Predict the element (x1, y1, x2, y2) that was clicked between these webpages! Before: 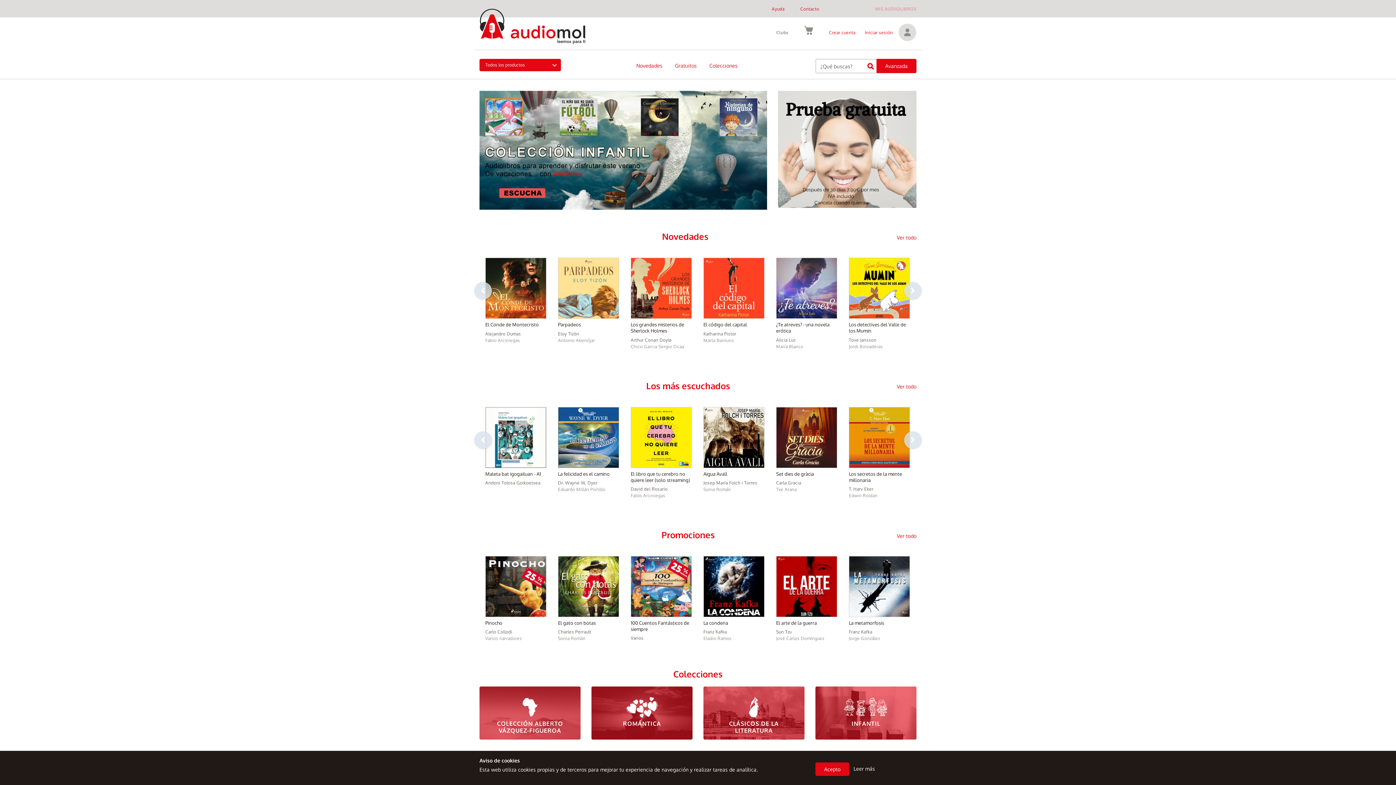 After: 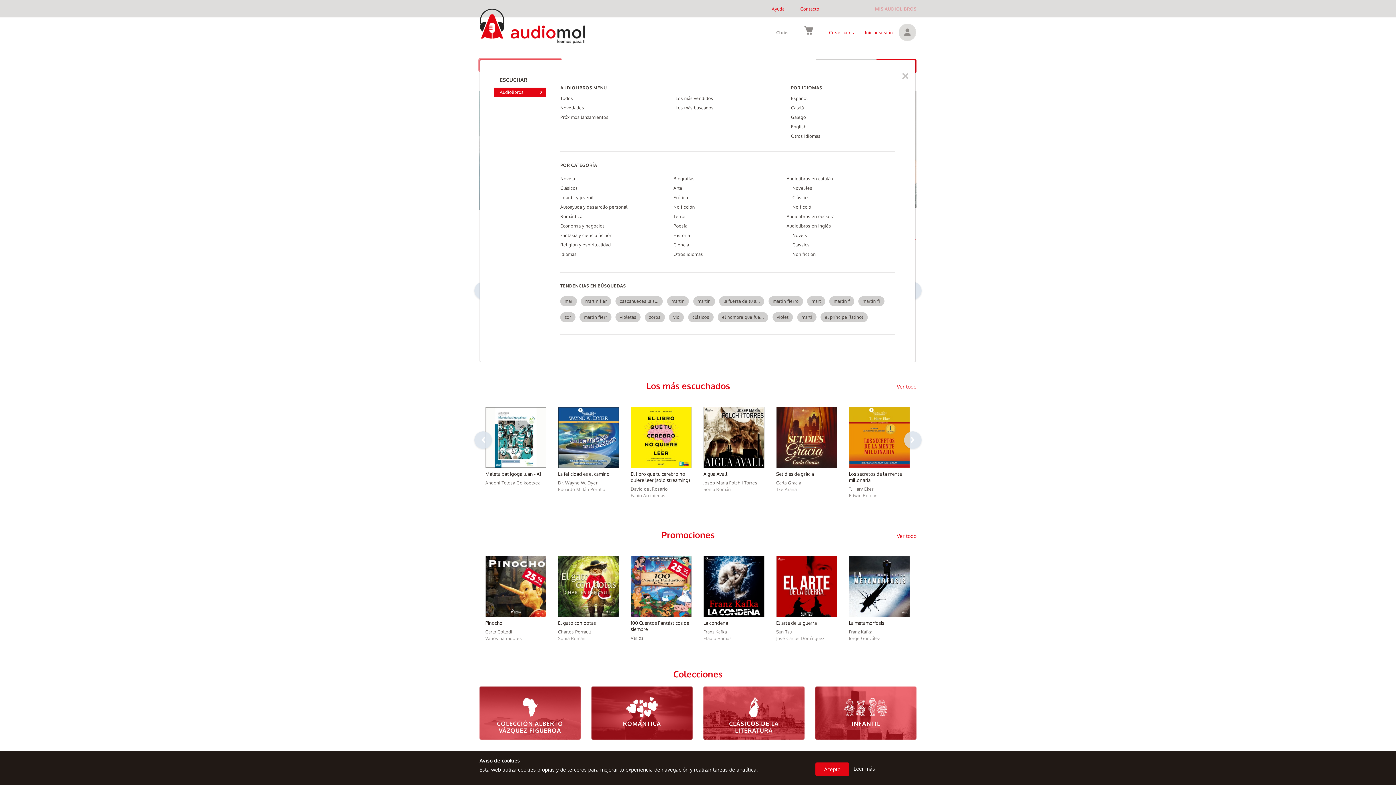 Action: bbox: (479, 58, 560, 71) label: Todos los productos